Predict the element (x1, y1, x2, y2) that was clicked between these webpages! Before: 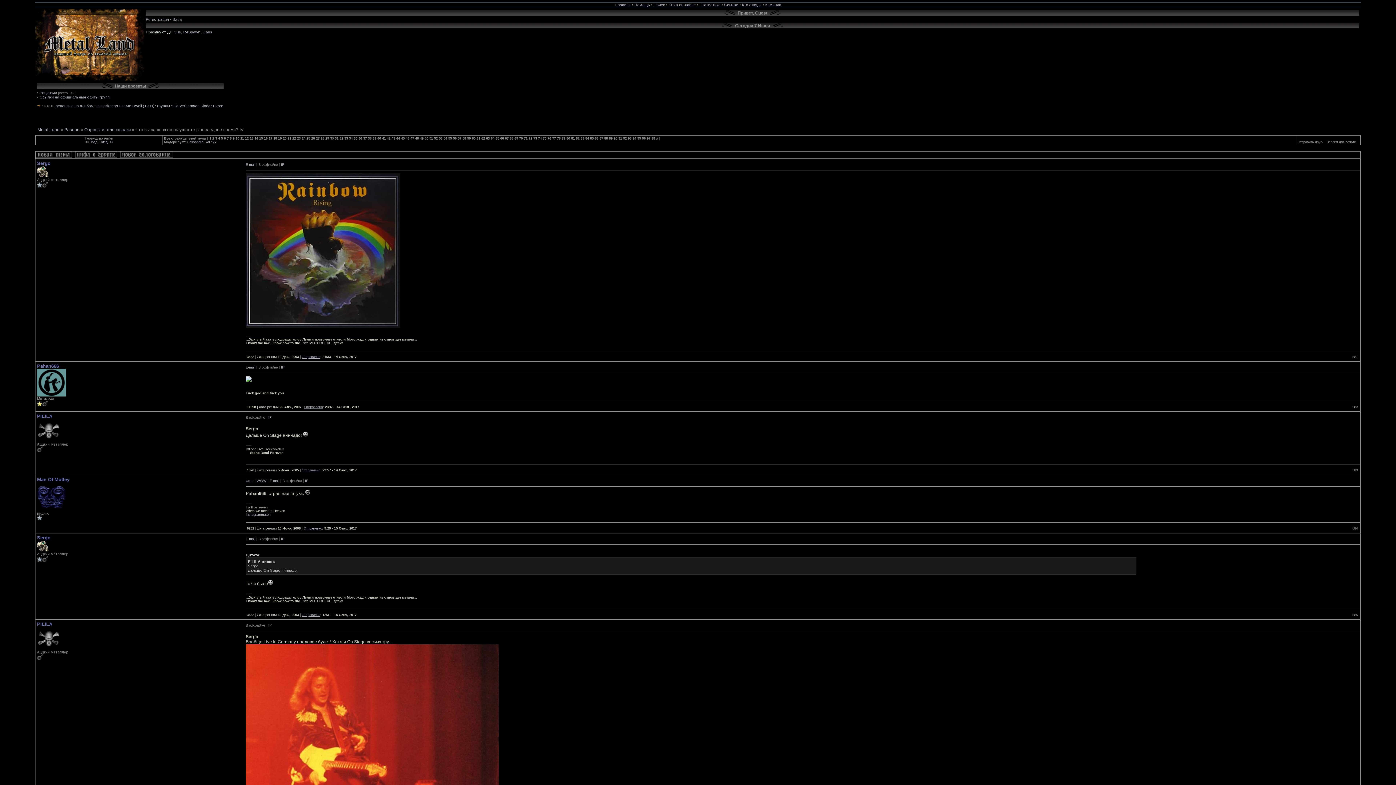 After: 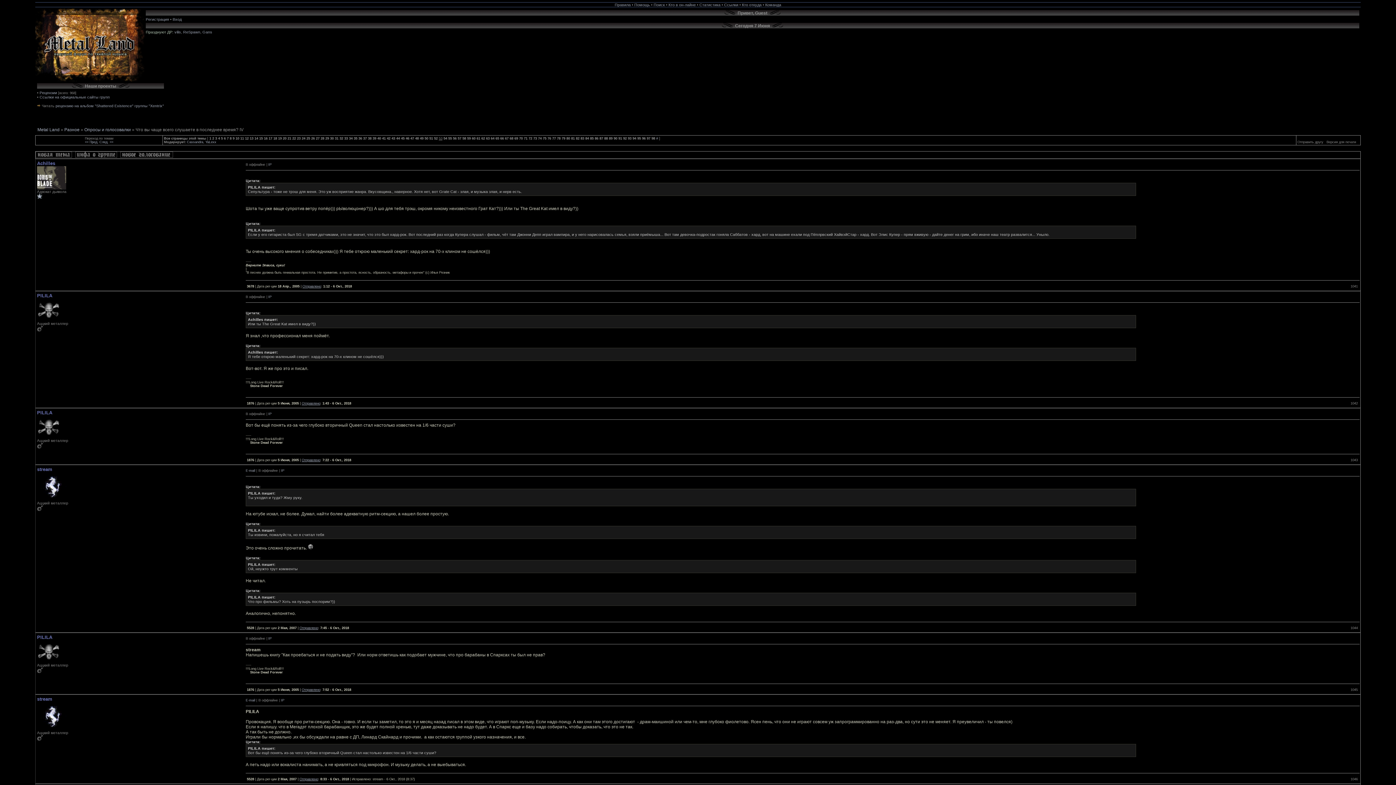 Action: bbox: (438, 136, 442, 140) label: 53